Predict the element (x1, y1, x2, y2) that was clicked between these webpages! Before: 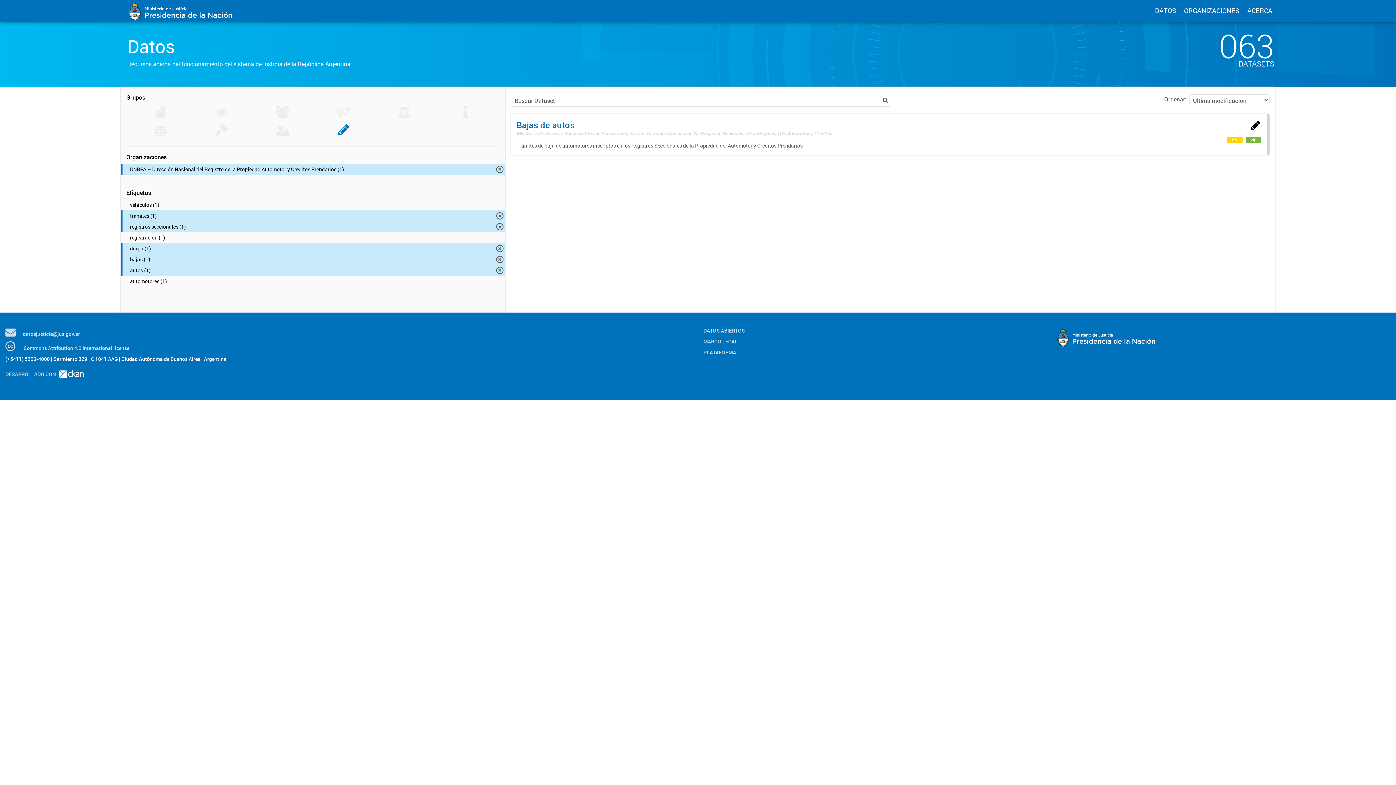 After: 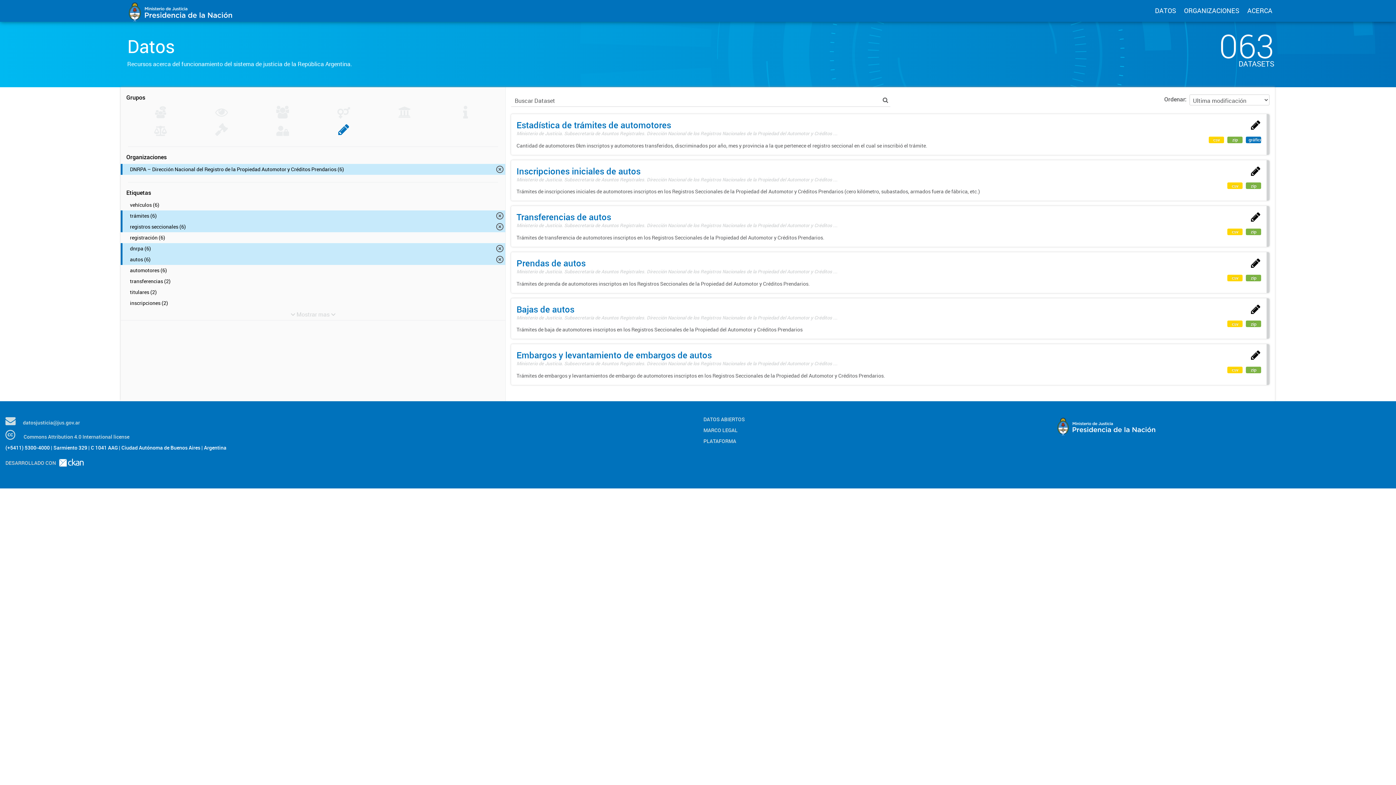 Action: label: bajas (1) bbox: (120, 254, 505, 265)